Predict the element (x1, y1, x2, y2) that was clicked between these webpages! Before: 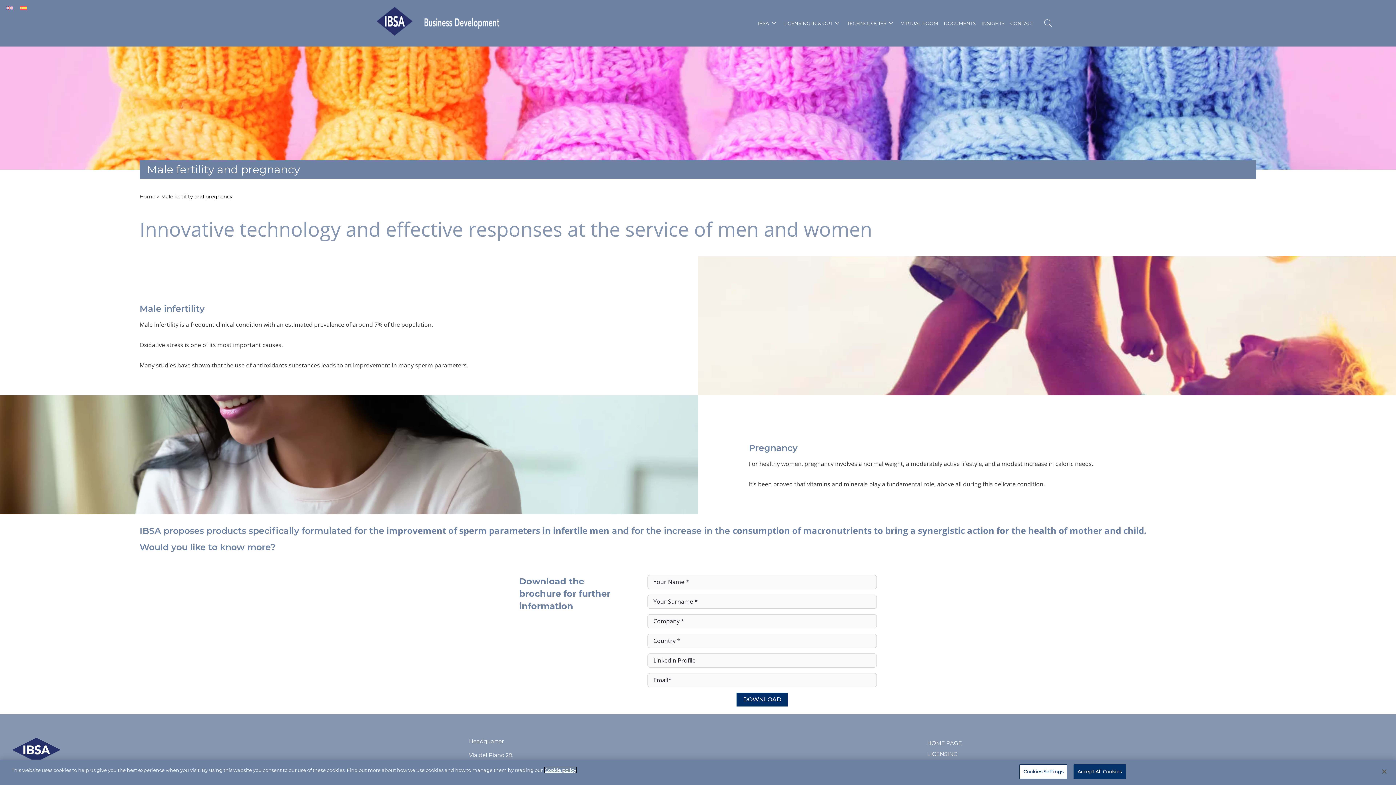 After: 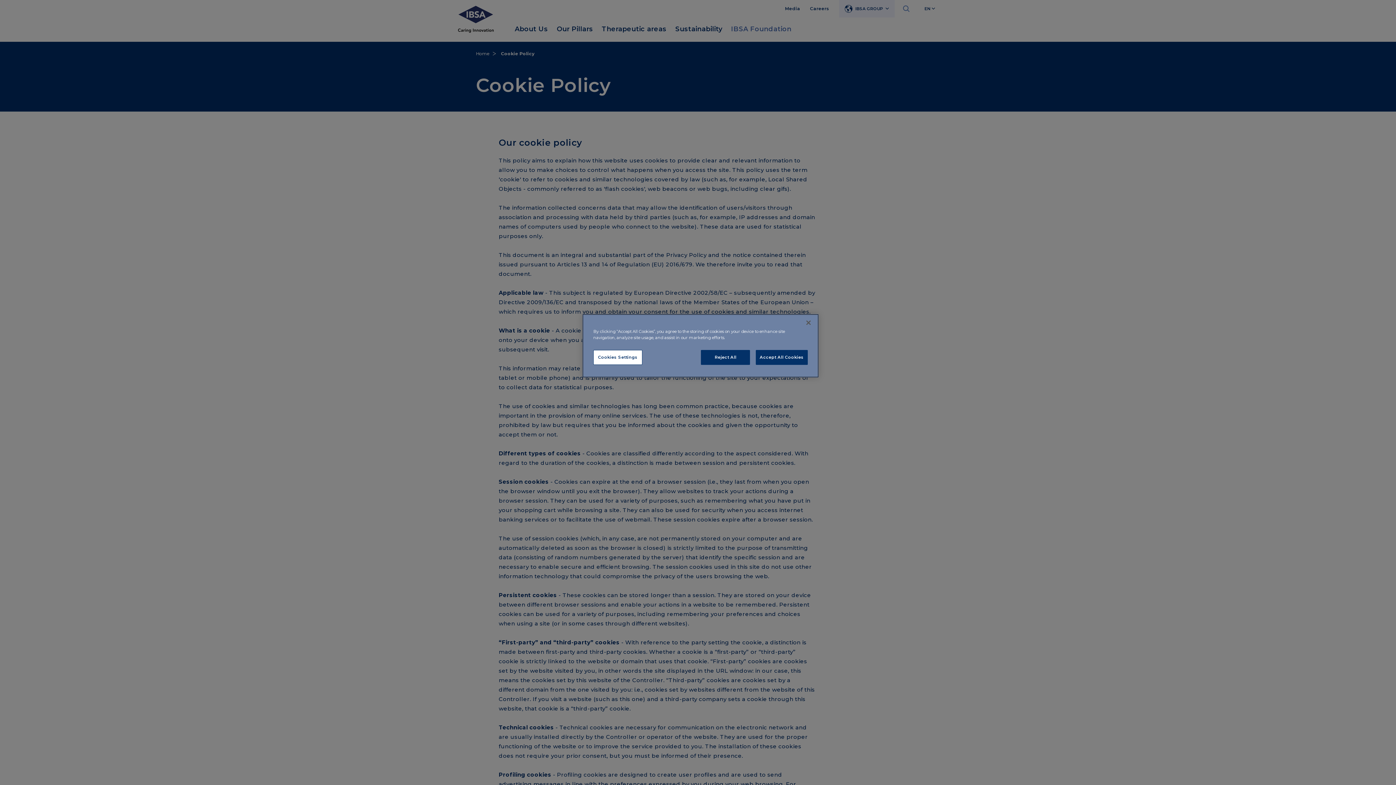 Action: bbox: (544, 767, 576, 773) label: More information about your privacy